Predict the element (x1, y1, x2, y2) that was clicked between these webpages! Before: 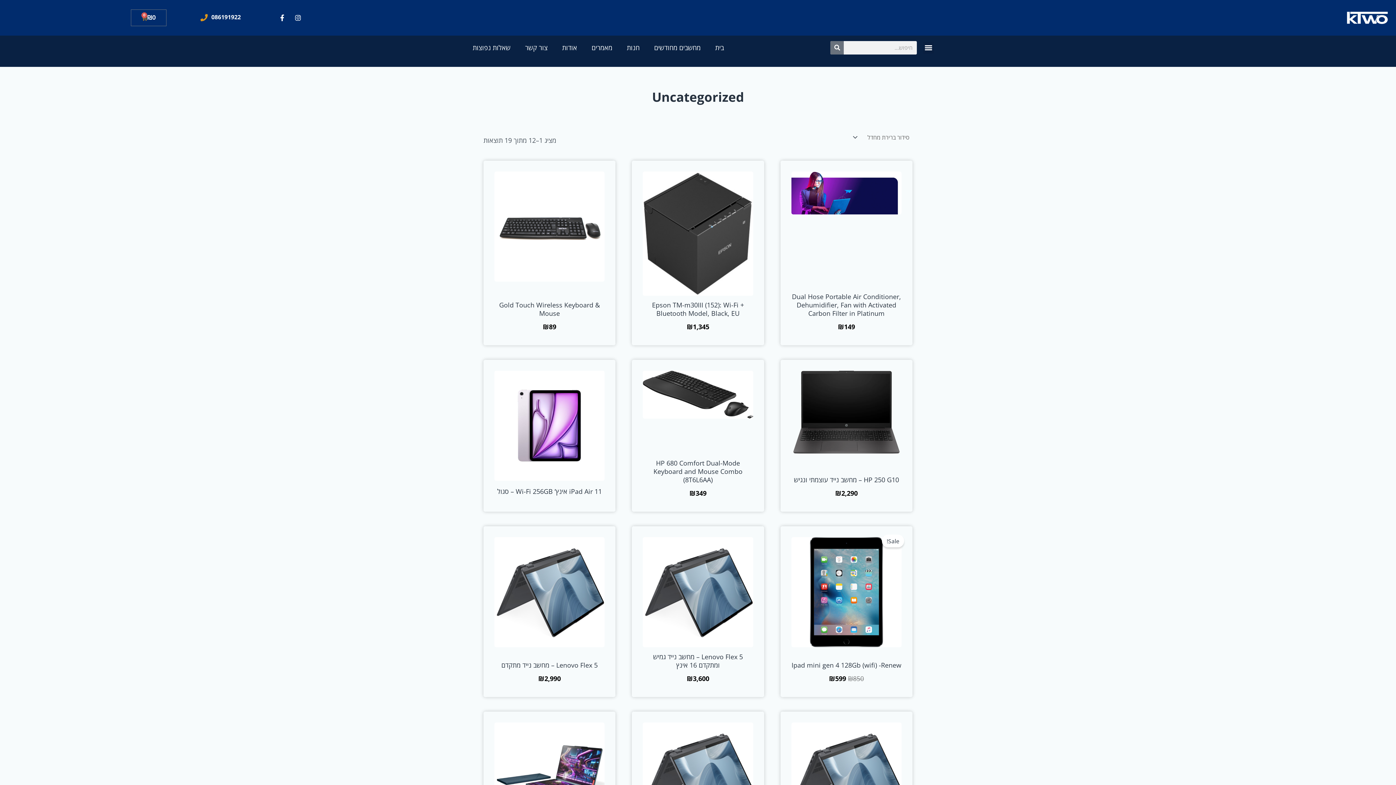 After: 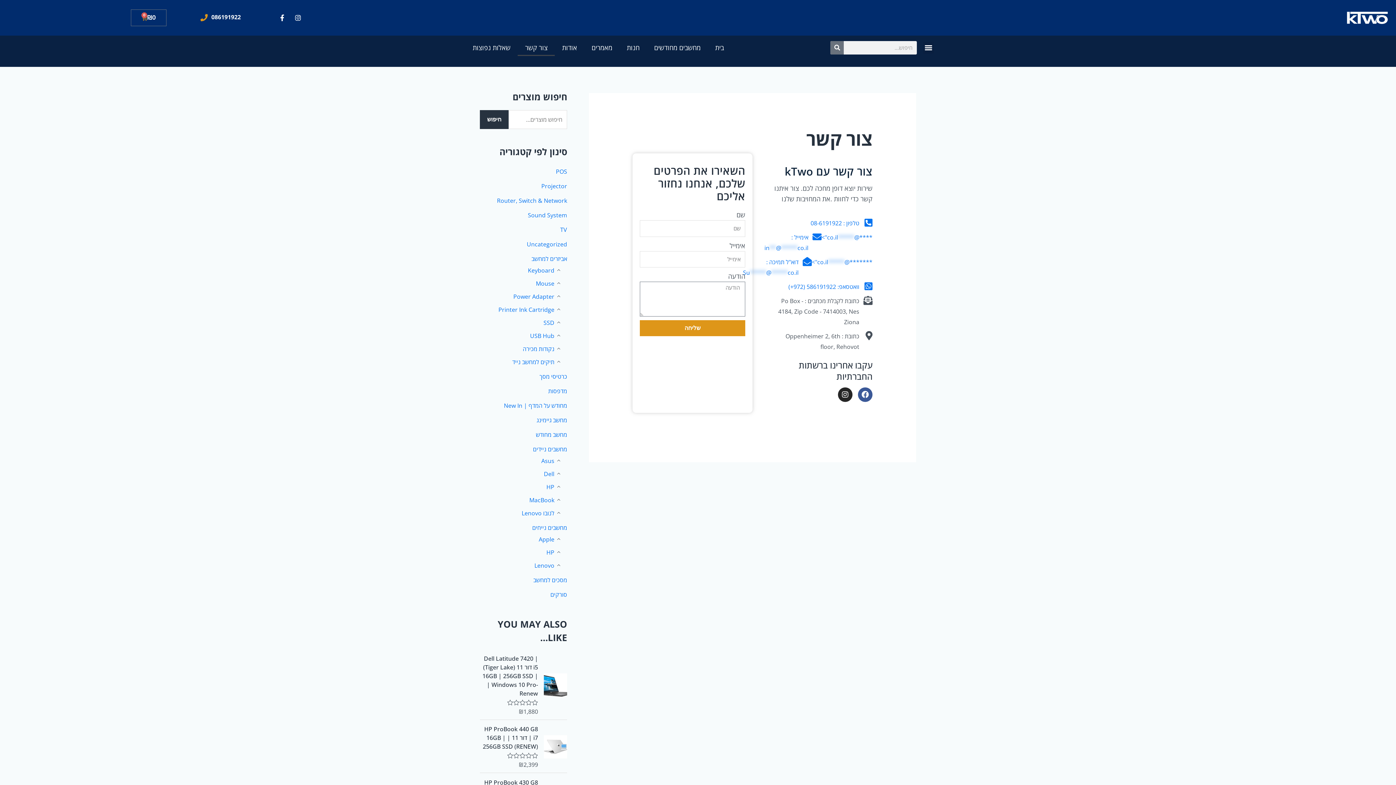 Action: bbox: (517, 39, 555, 56) label: צור קשר